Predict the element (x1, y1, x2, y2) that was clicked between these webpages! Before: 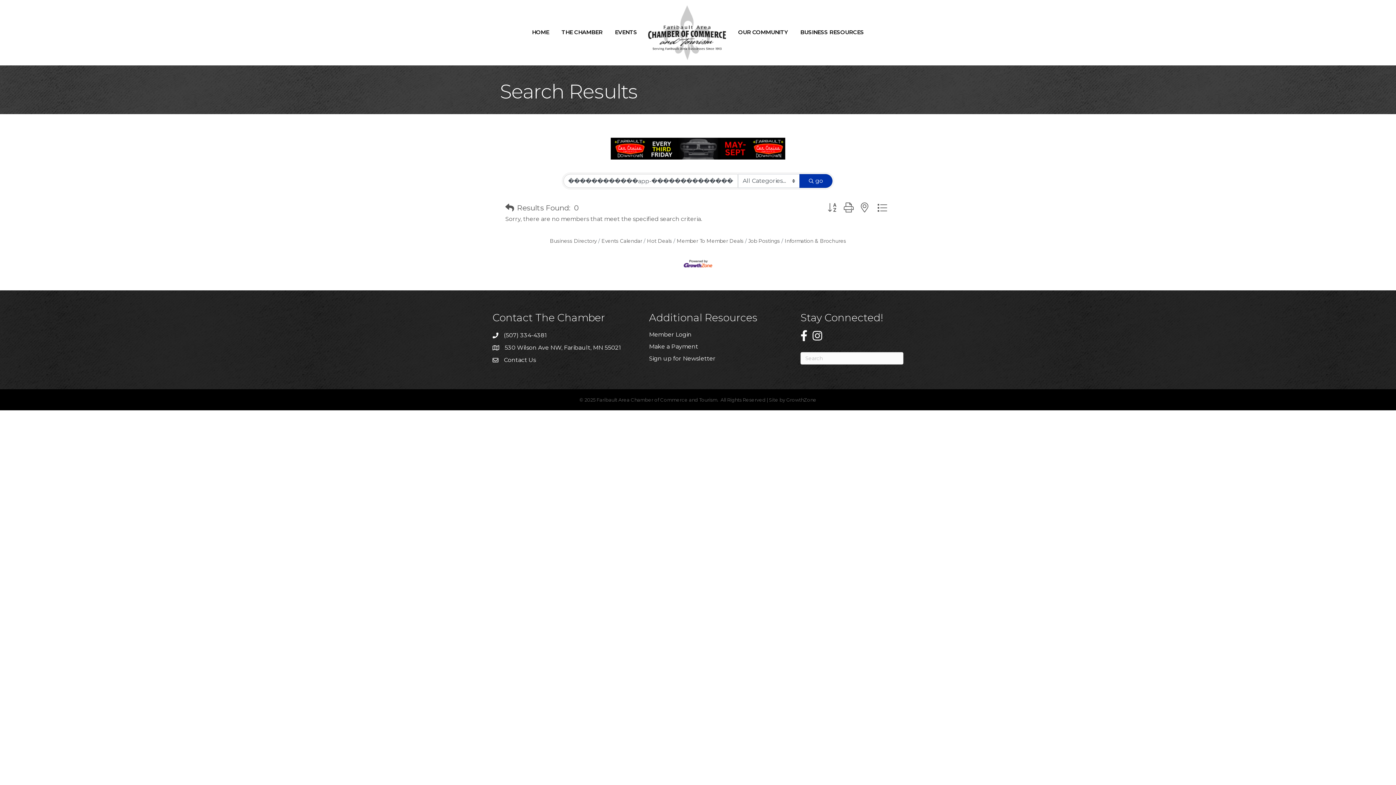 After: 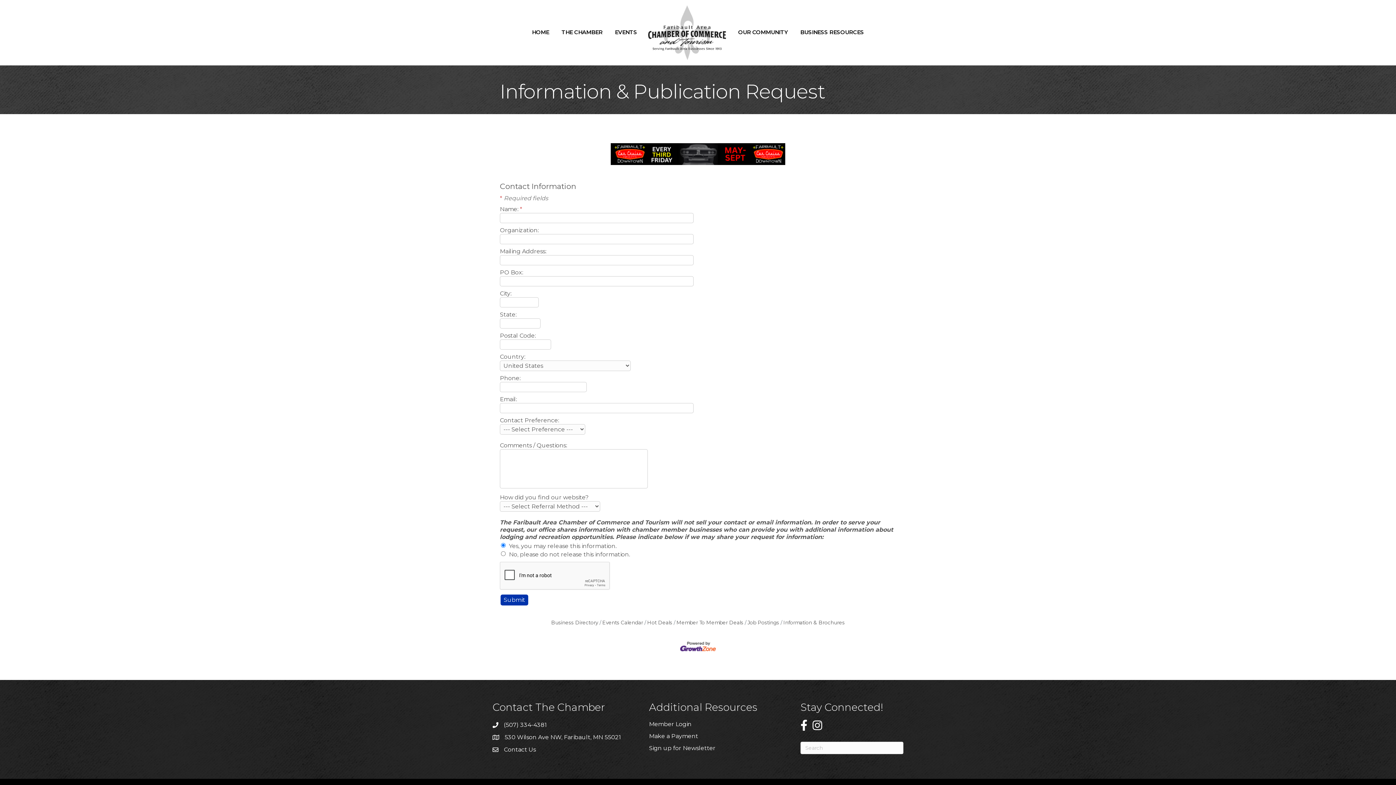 Action: label: Information & Brochures bbox: (781, 238, 846, 244)